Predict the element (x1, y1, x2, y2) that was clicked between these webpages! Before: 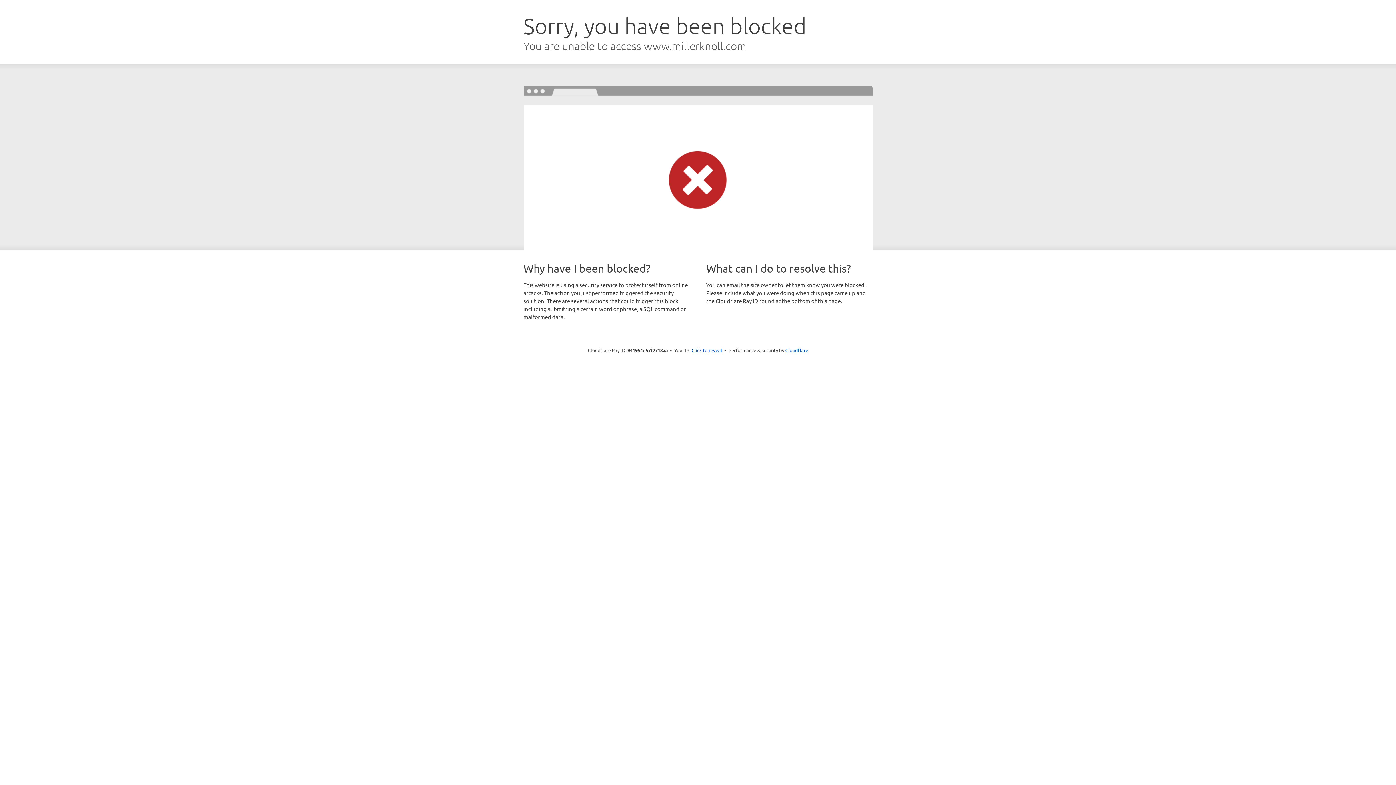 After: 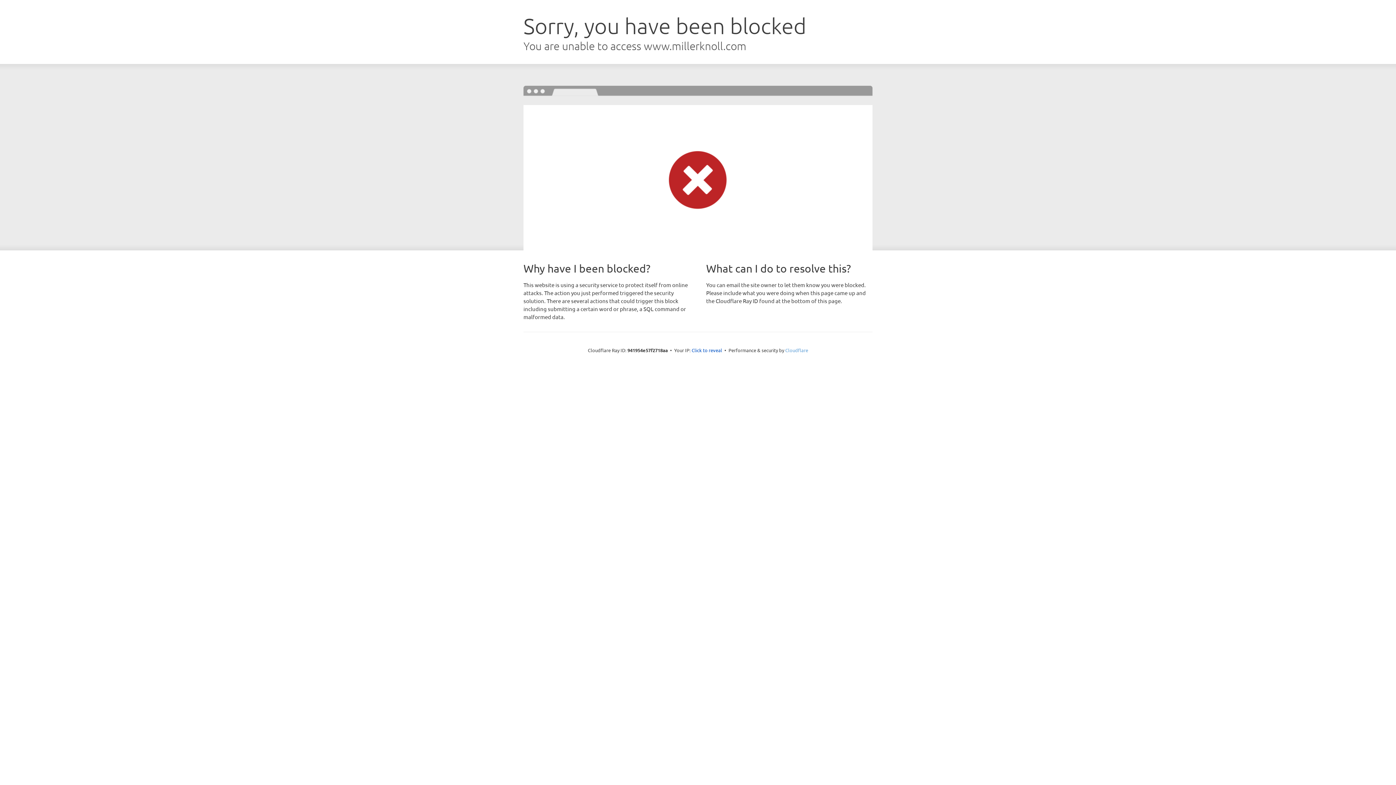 Action: bbox: (785, 347, 808, 353) label: Cloudflare